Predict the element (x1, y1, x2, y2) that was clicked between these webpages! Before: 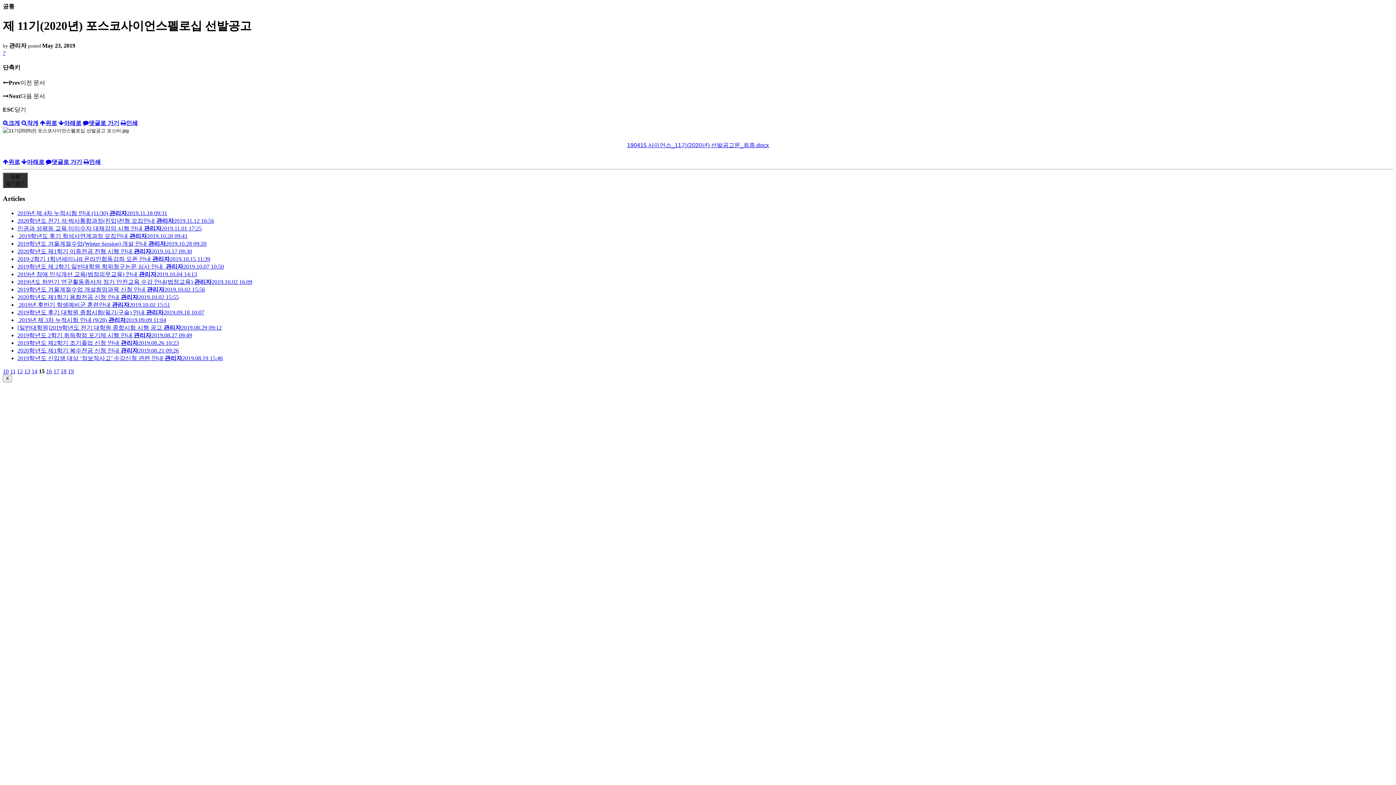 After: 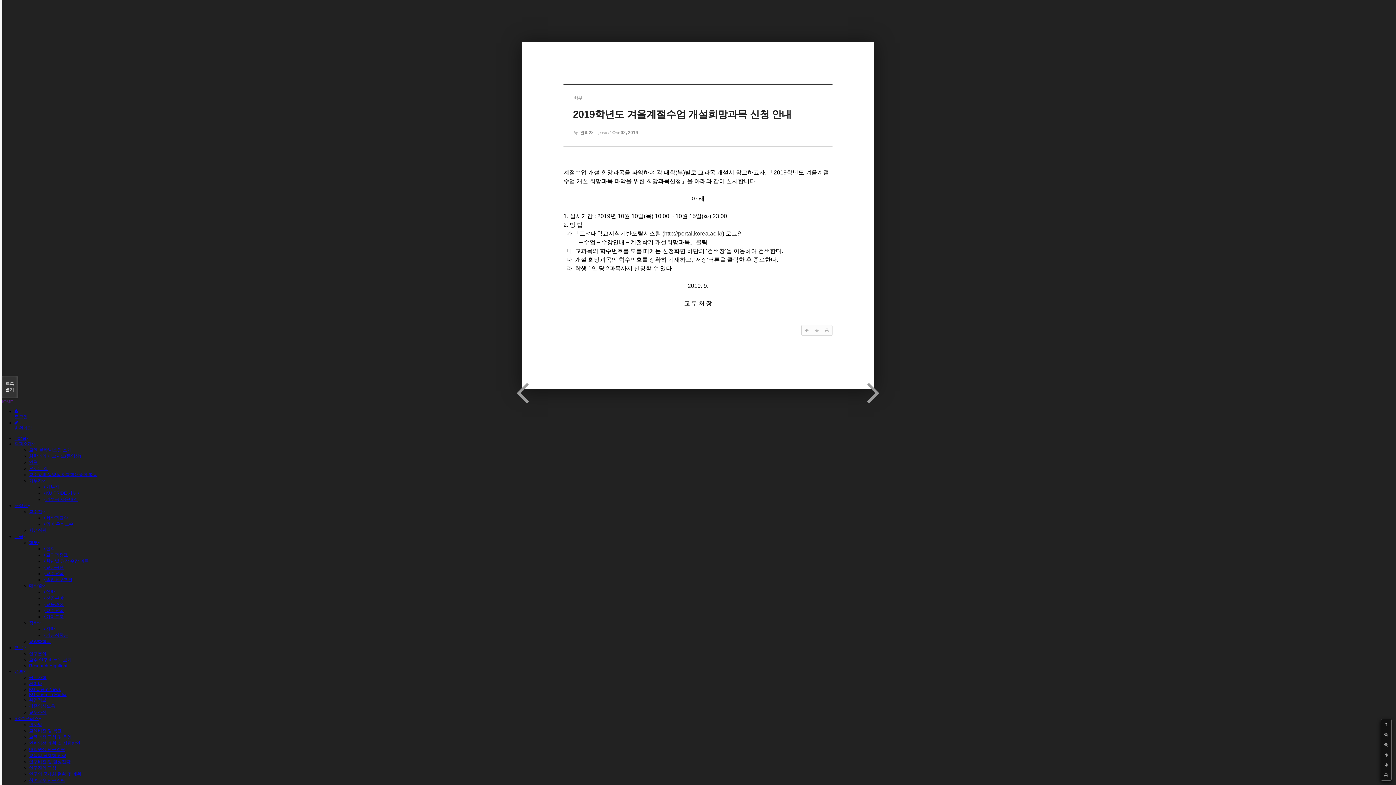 Action: bbox: (17, 286, 205, 292) label: 2019학년도 겨울계절수업 개설희망과목 신청 안내 관리자2019.10.02 15:56